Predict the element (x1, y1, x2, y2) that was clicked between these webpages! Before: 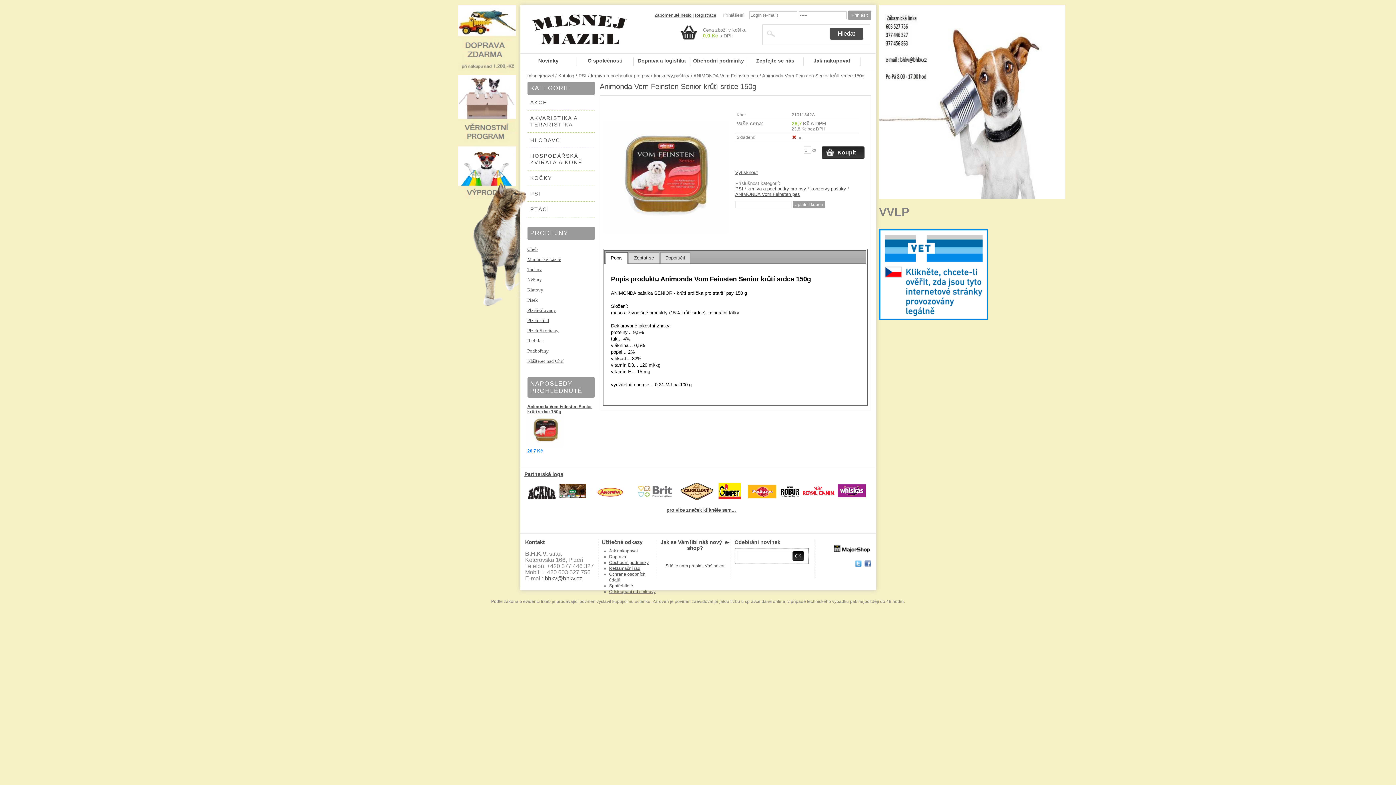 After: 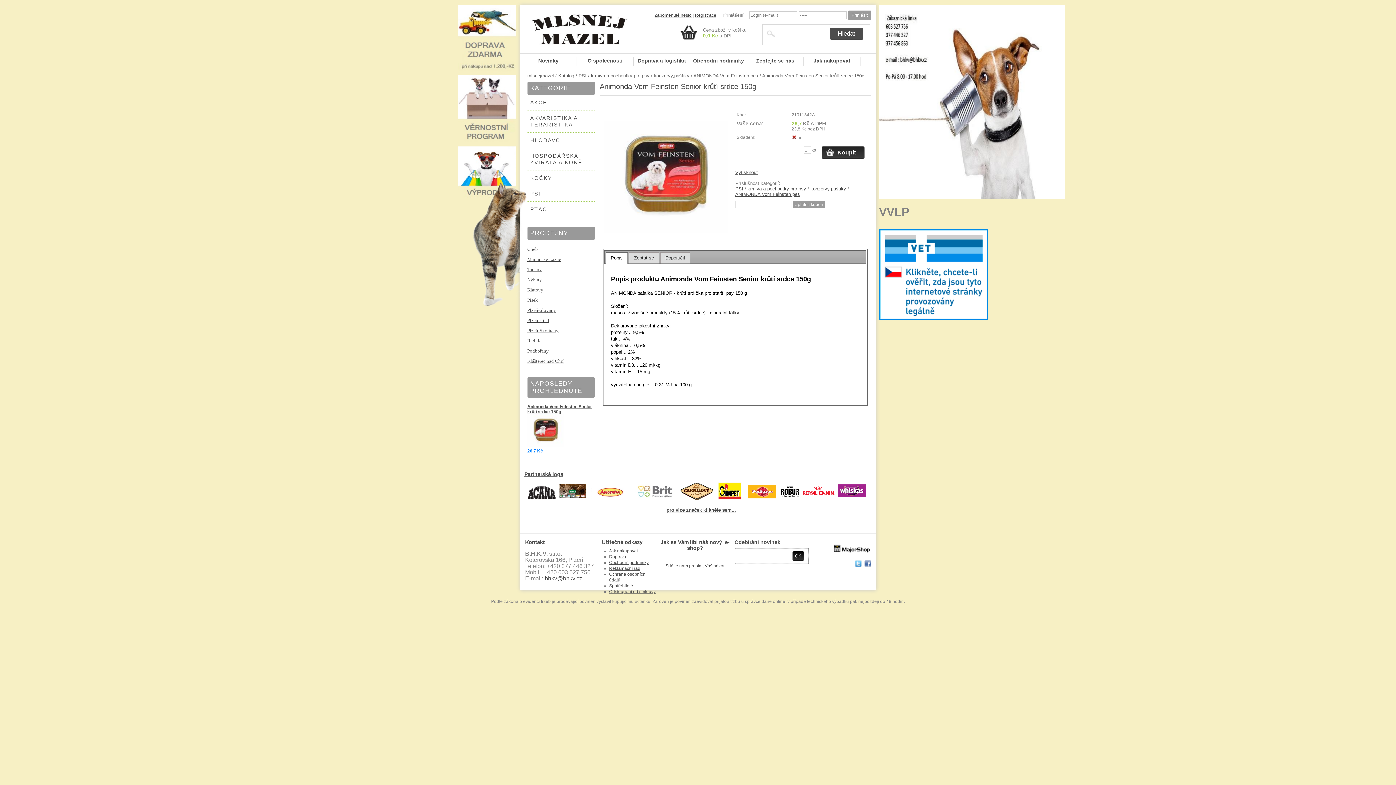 Action: label: Cheb bbox: (527, 246, 538, 252)